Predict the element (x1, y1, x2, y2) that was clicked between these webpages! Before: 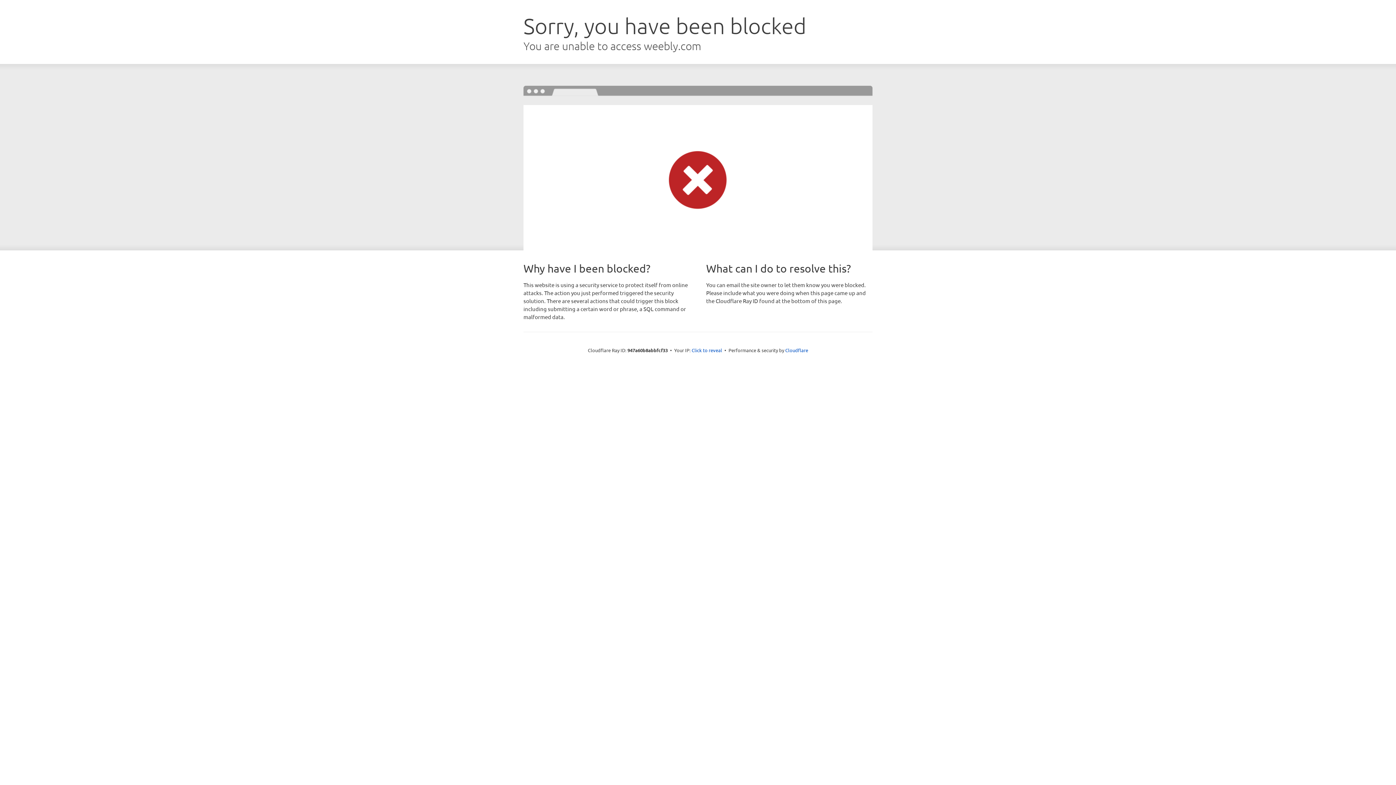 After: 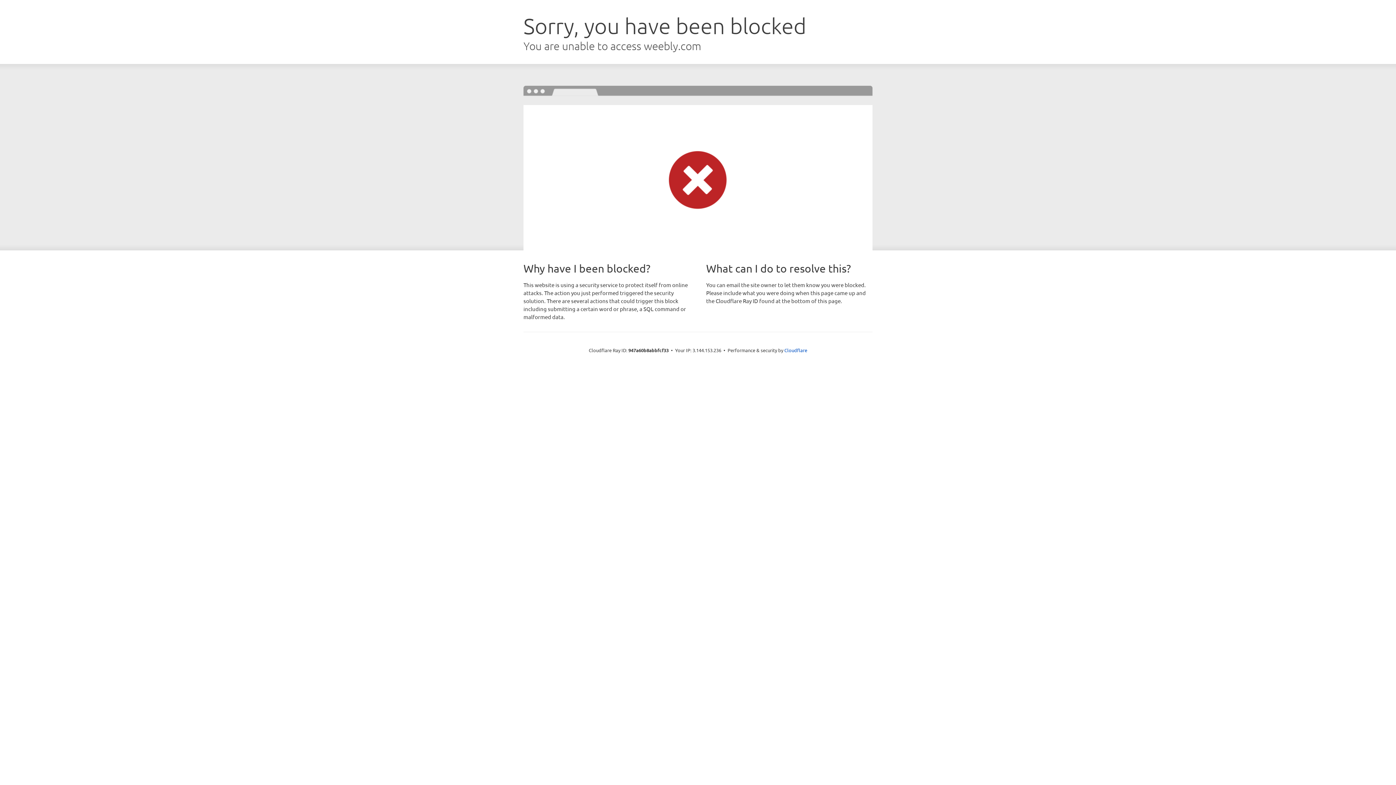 Action: label: Click to reveal bbox: (691, 346, 722, 353)